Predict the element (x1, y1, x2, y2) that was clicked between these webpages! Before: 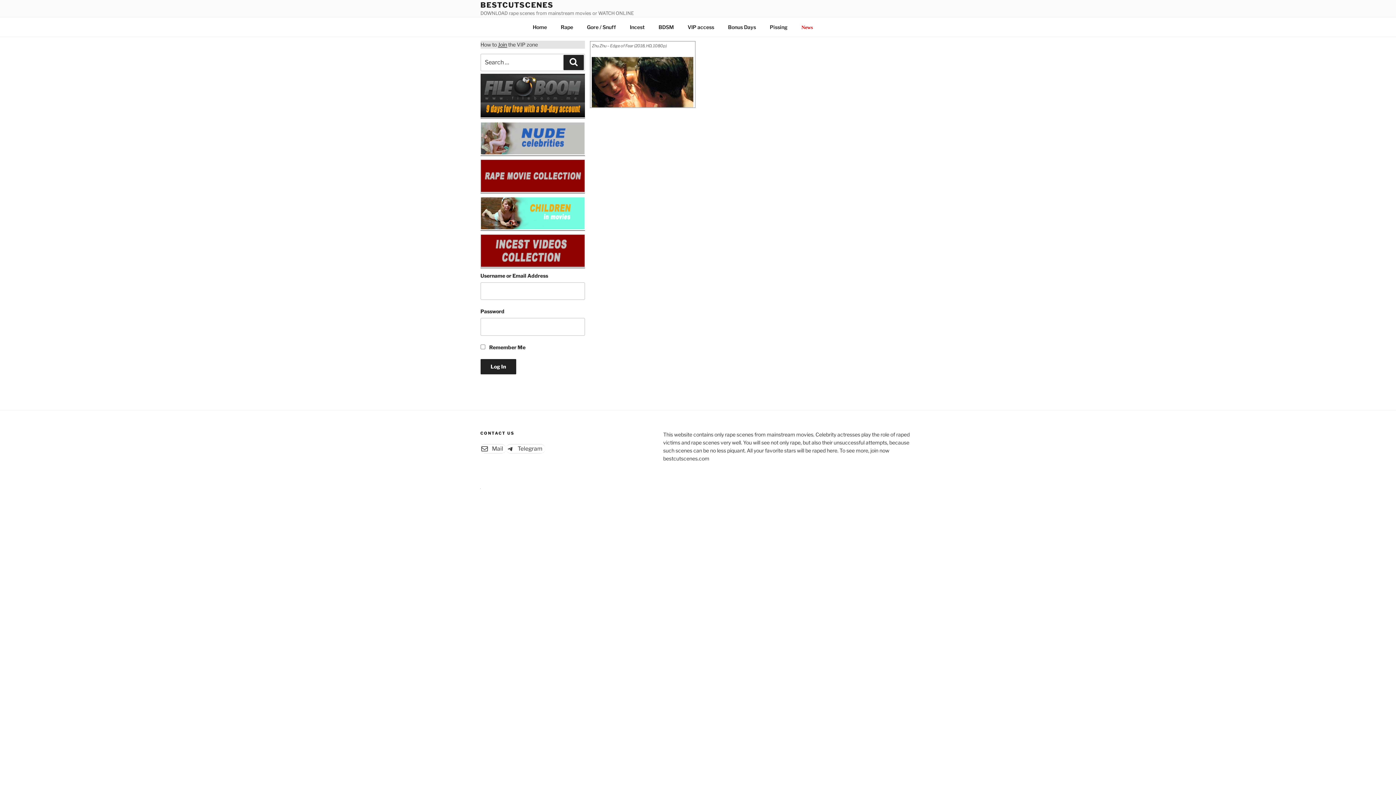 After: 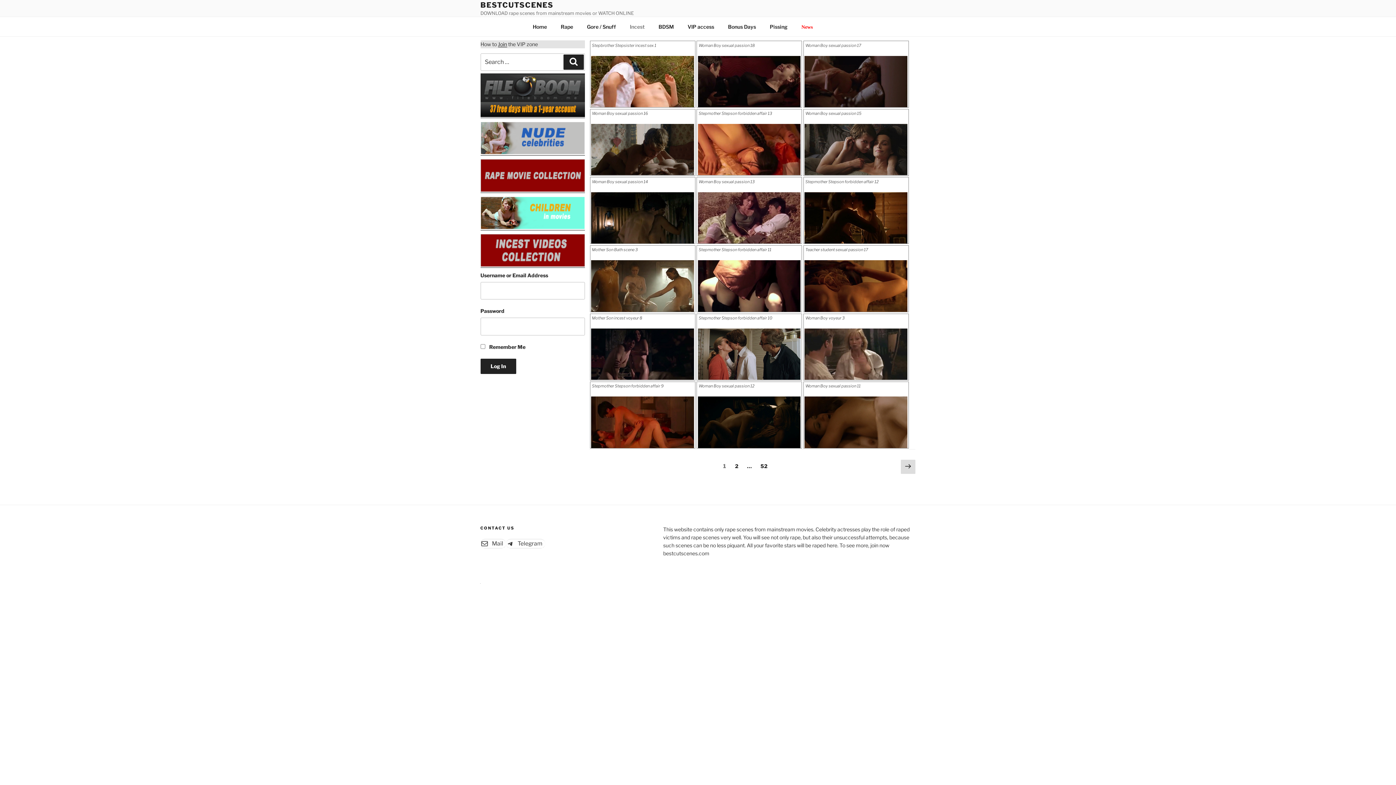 Action: bbox: (623, 18, 651, 35) label: Incest